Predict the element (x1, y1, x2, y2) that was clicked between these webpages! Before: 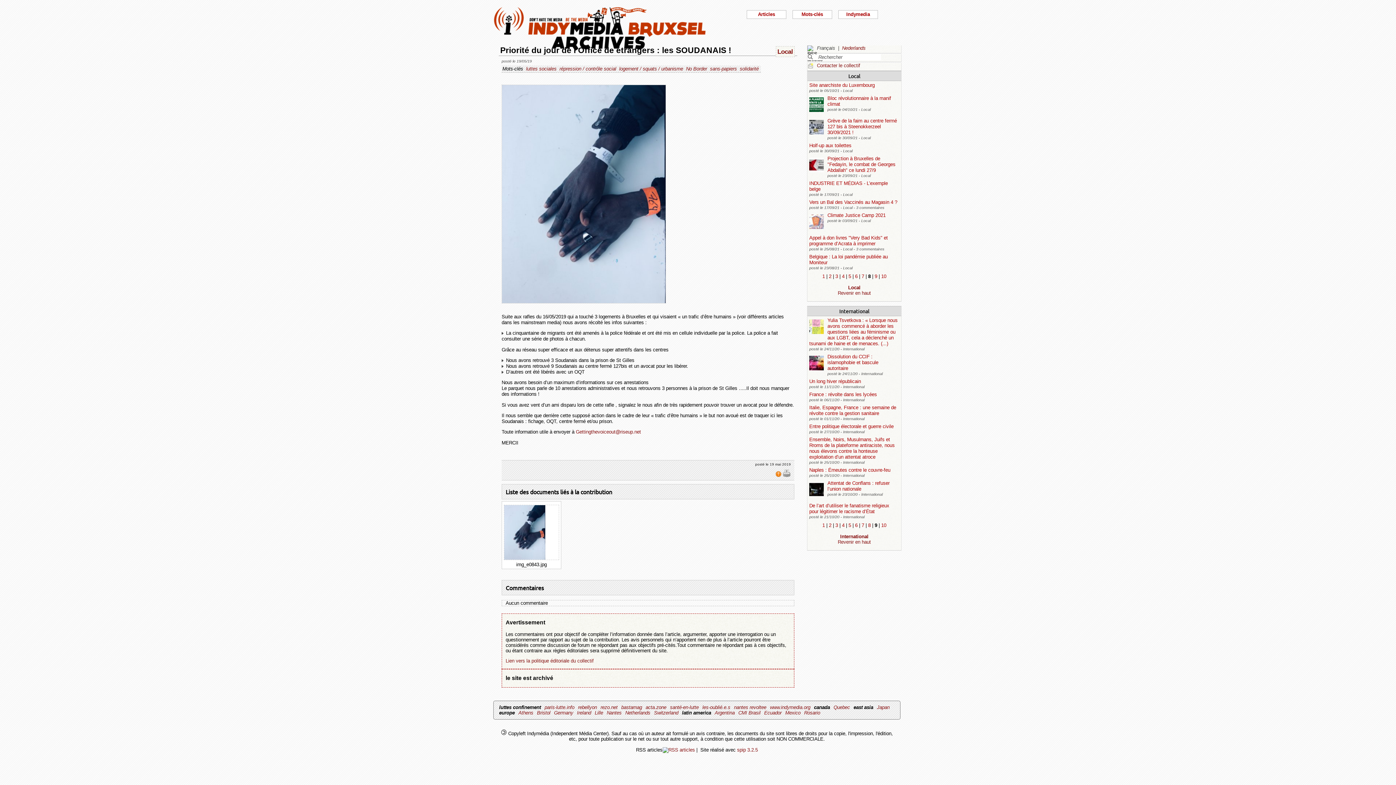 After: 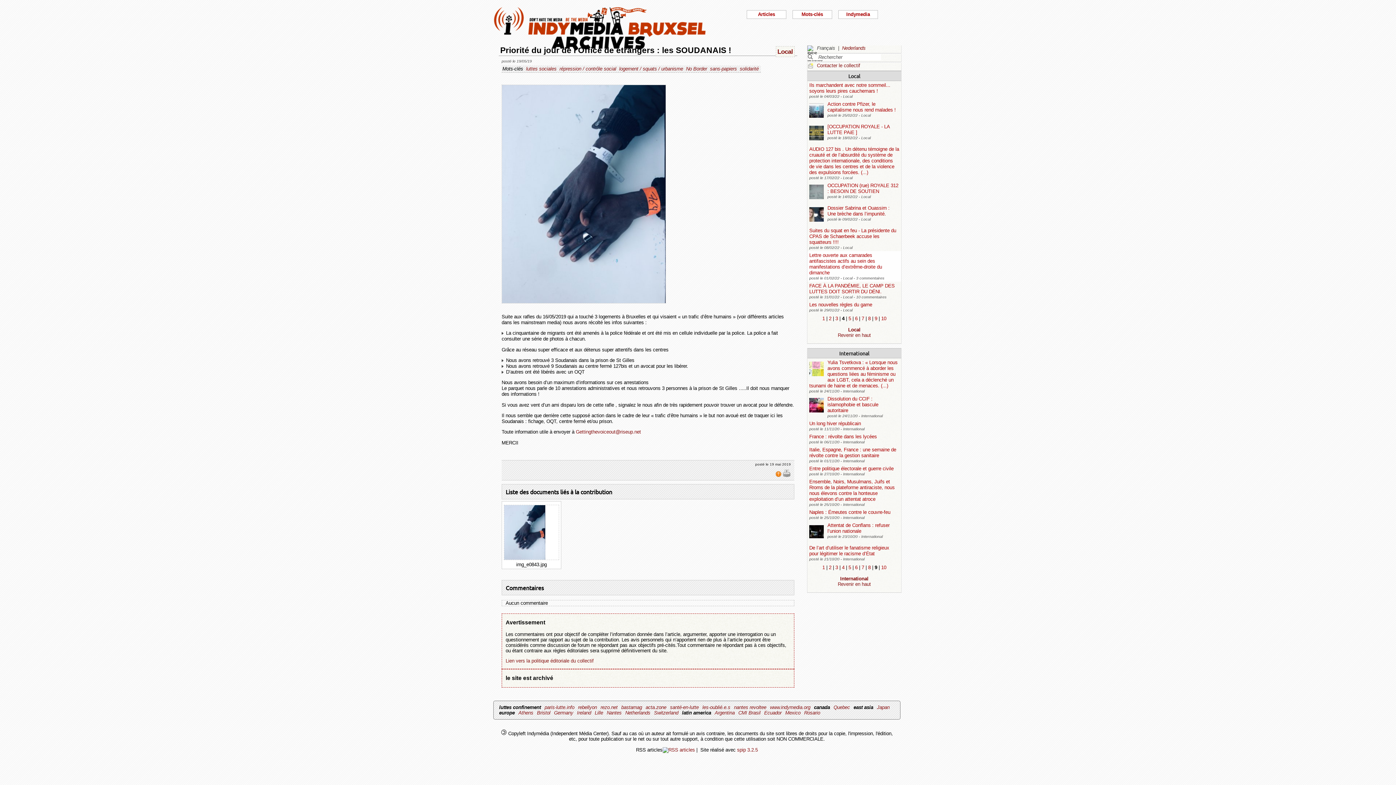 Action: label: 4 bbox: (842, 273, 844, 279)